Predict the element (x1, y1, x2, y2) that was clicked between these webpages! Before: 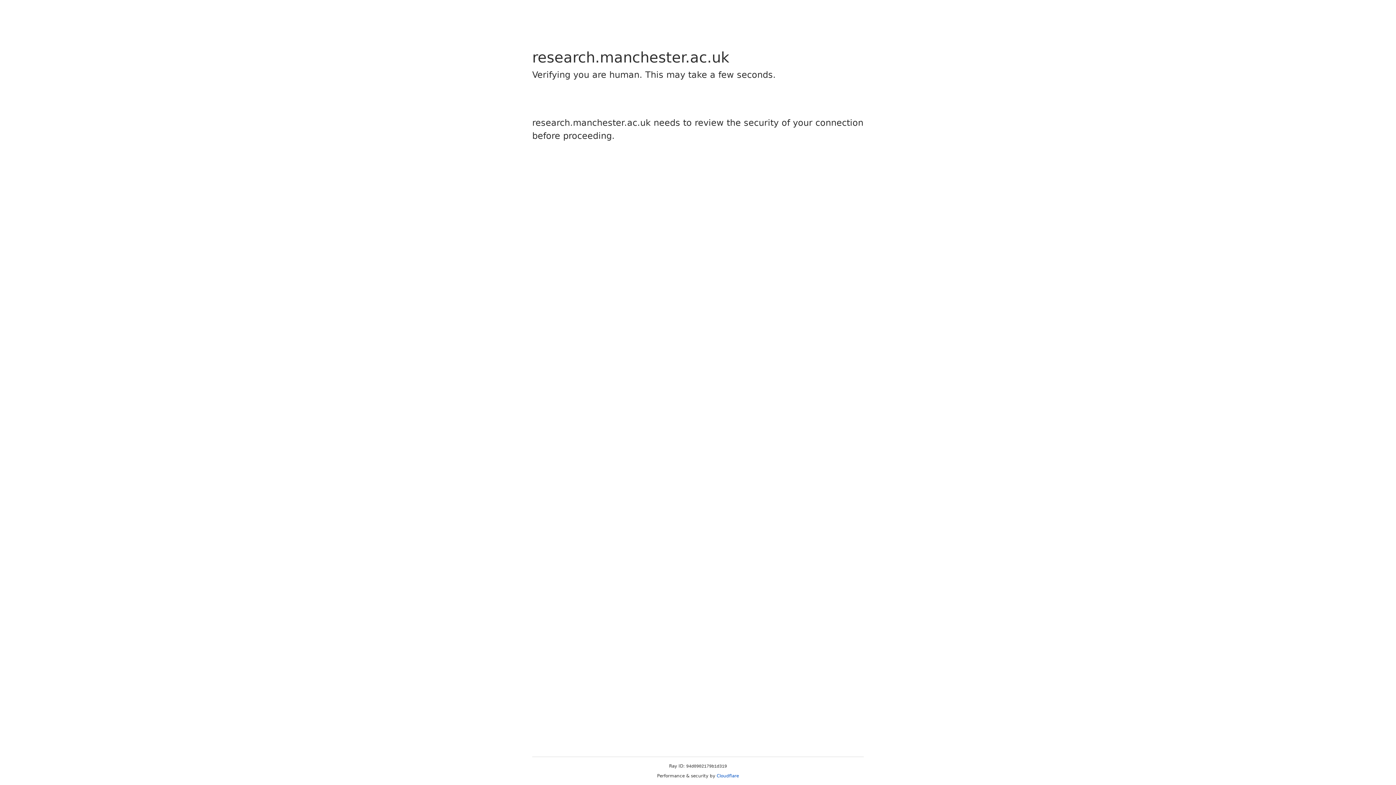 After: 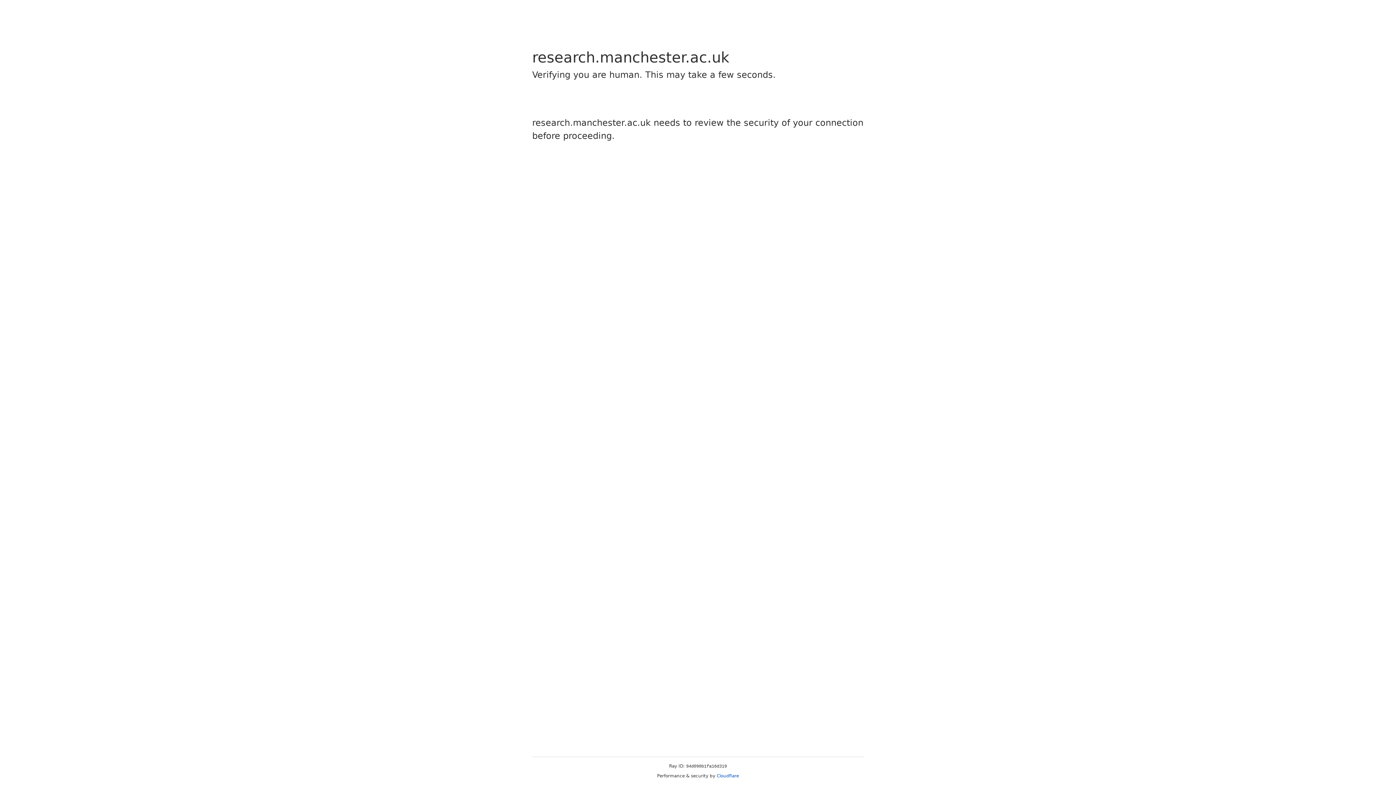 Action: bbox: (716, 773, 739, 778) label: Cloudflare